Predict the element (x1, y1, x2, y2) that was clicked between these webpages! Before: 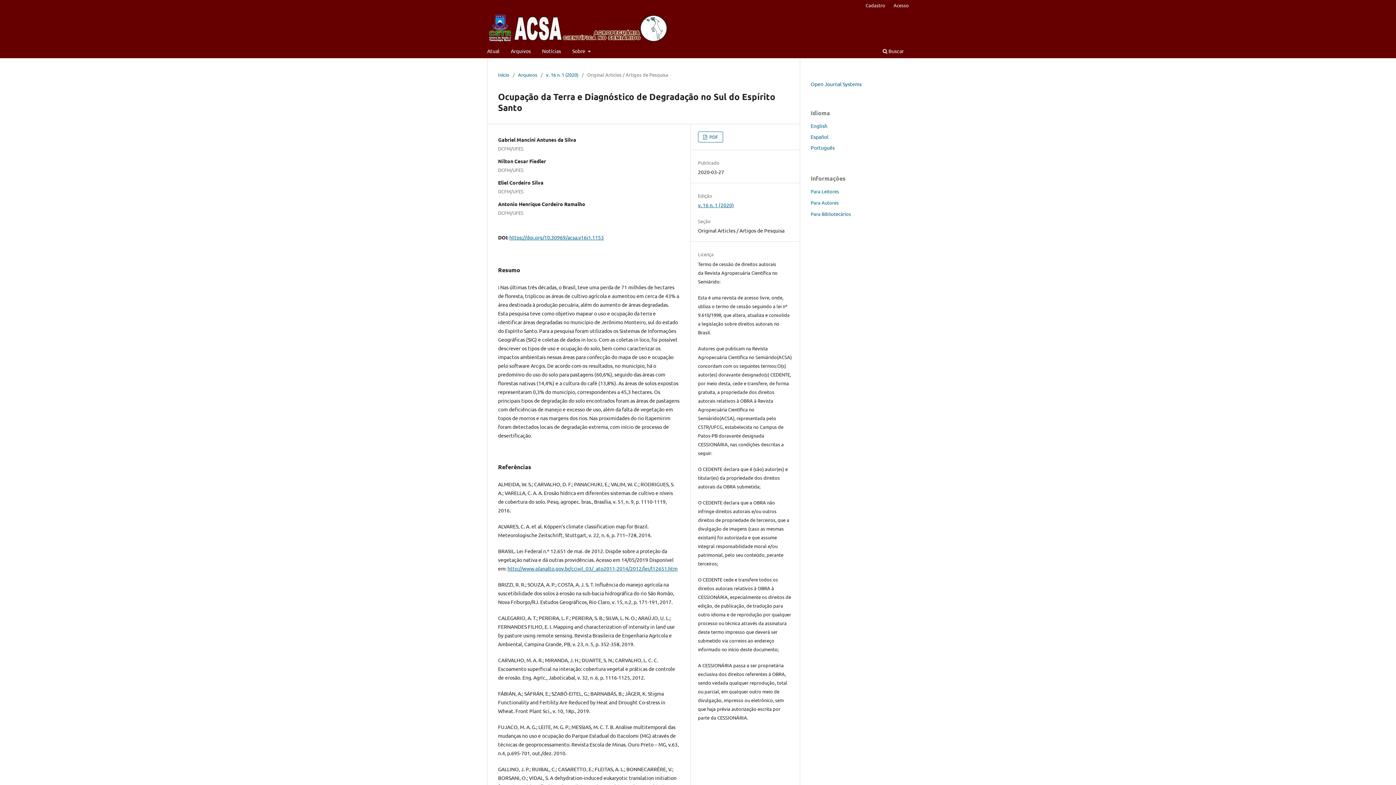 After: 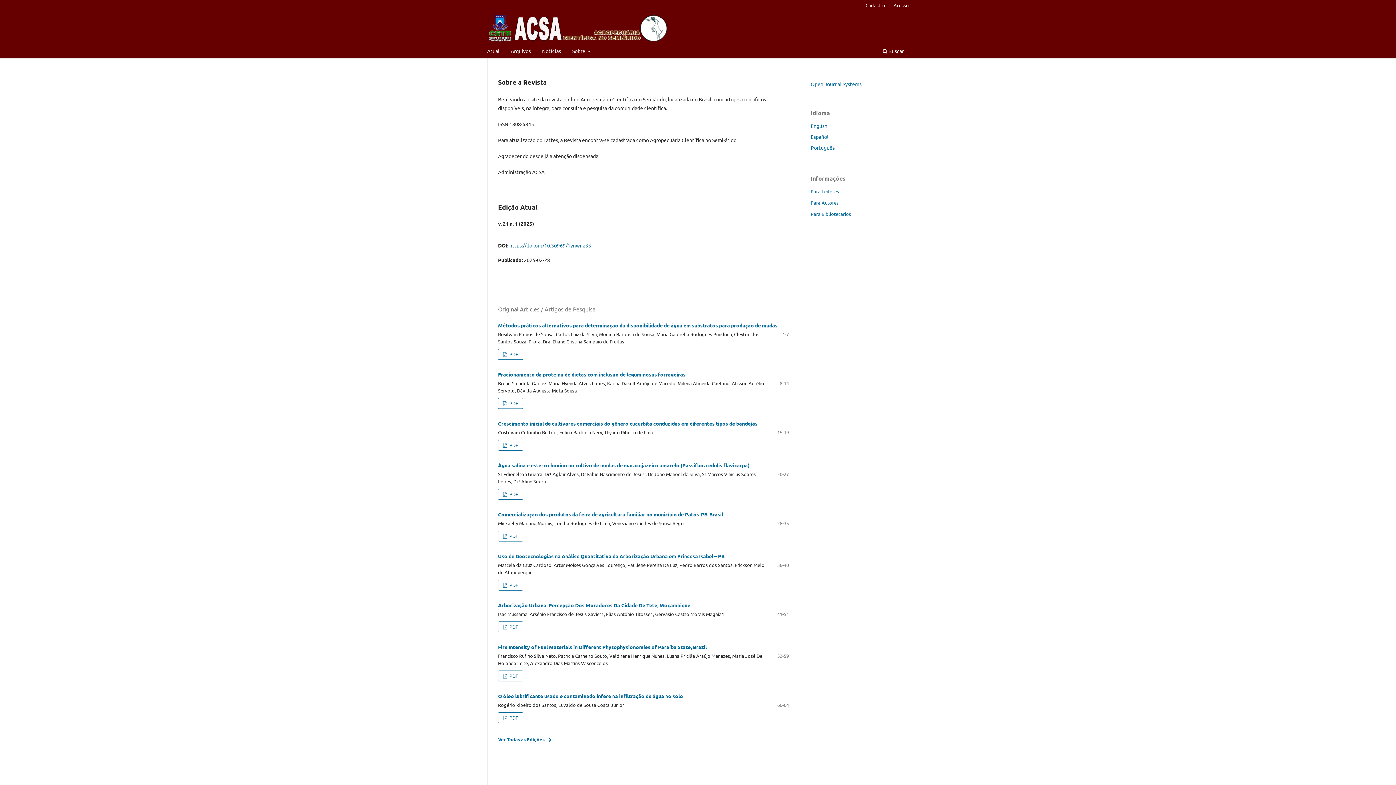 Action: label: Início bbox: (498, 71, 509, 78)